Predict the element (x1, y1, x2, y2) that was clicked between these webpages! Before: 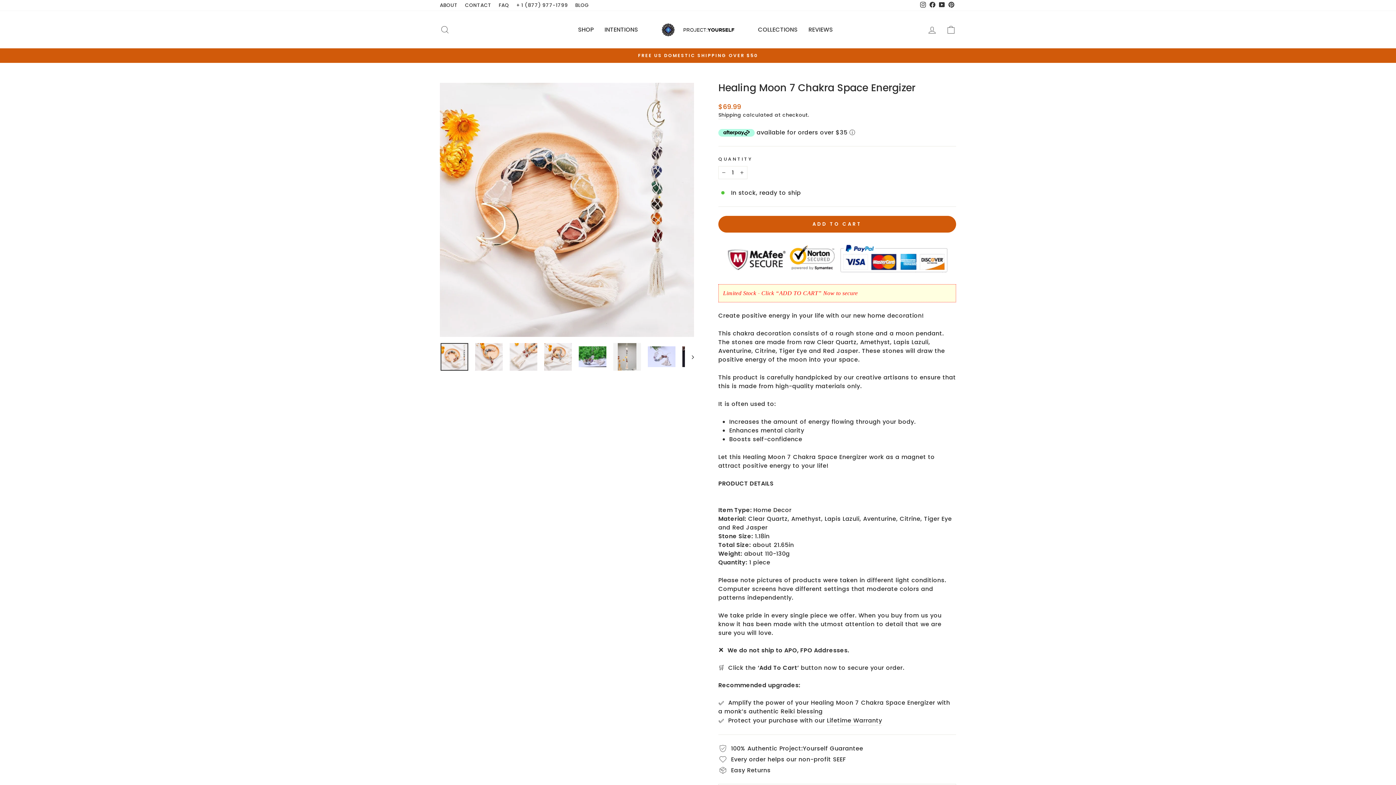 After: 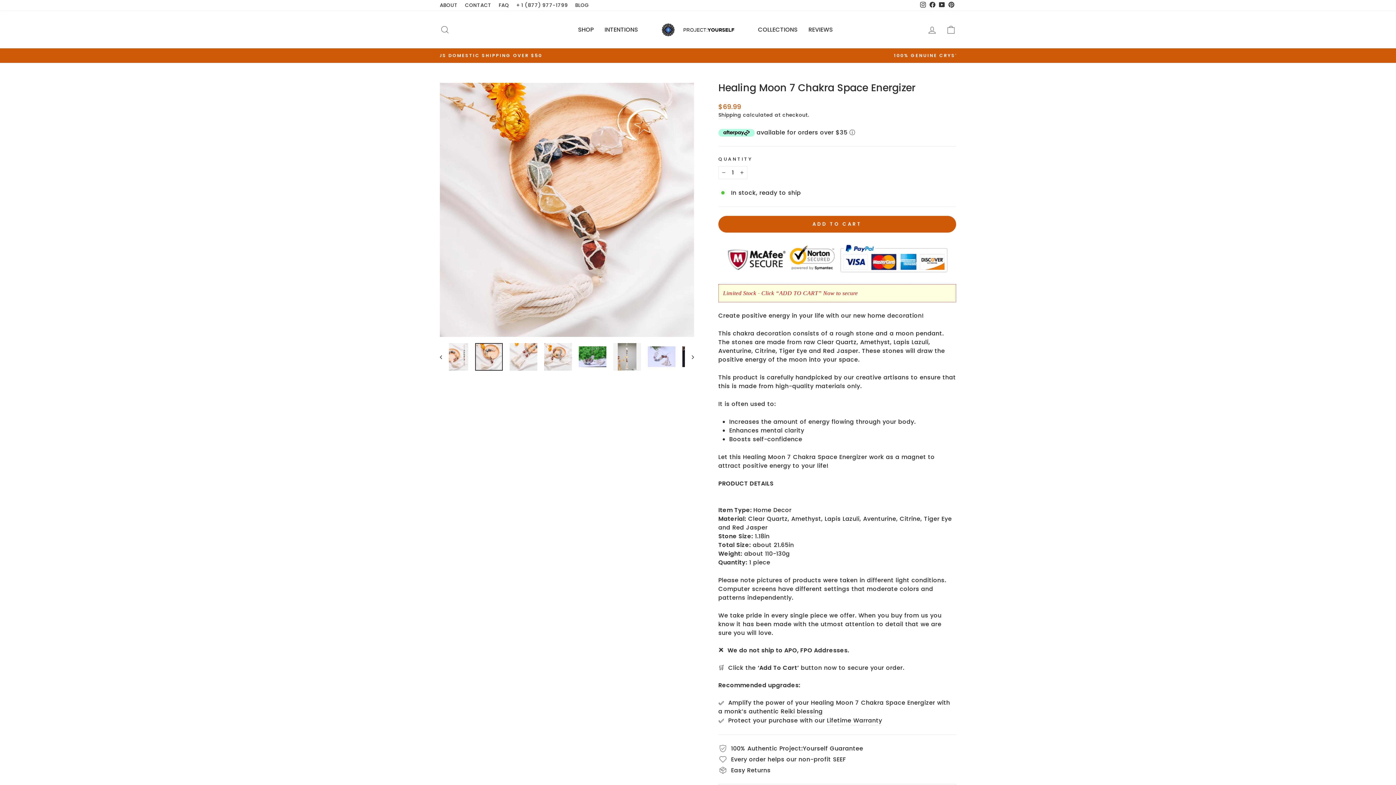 Action: bbox: (475, 343, 502, 370)